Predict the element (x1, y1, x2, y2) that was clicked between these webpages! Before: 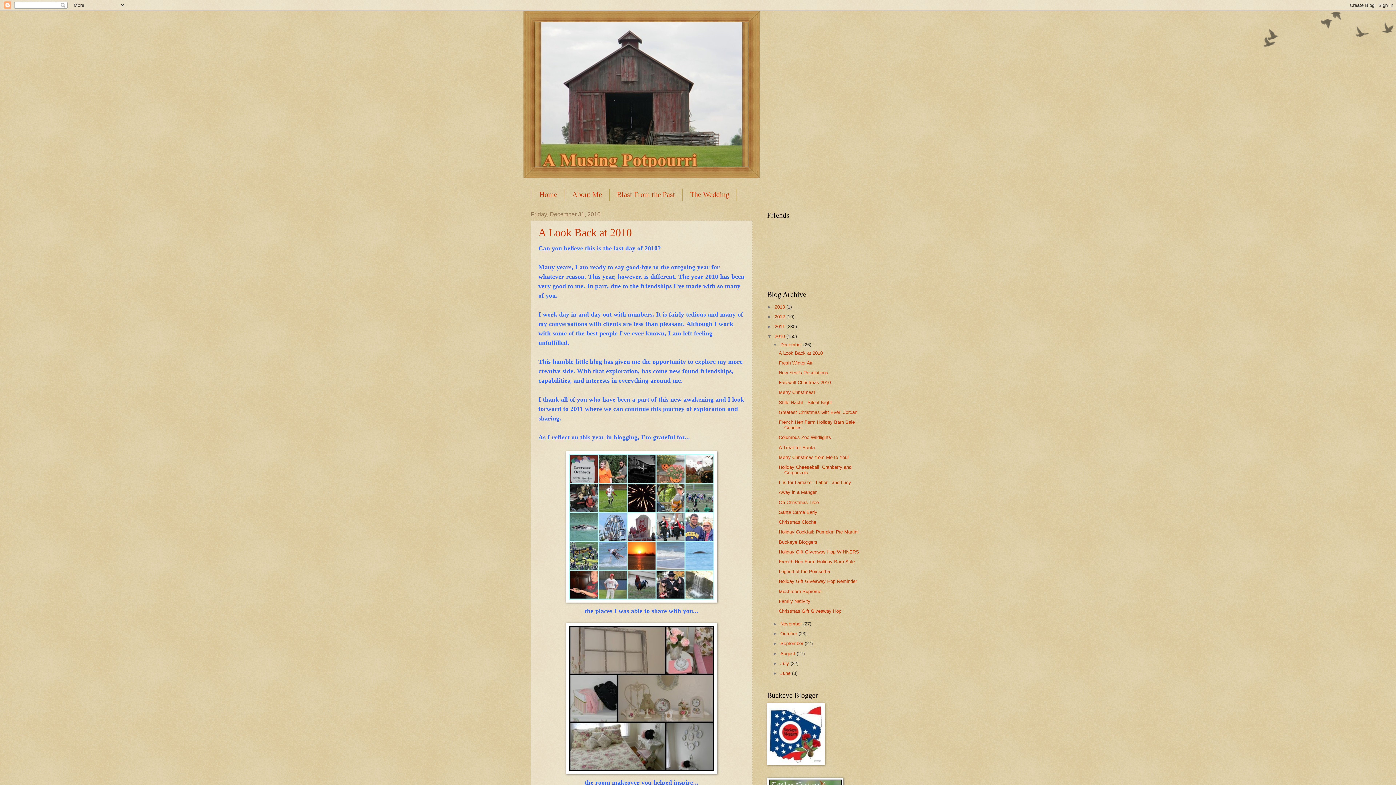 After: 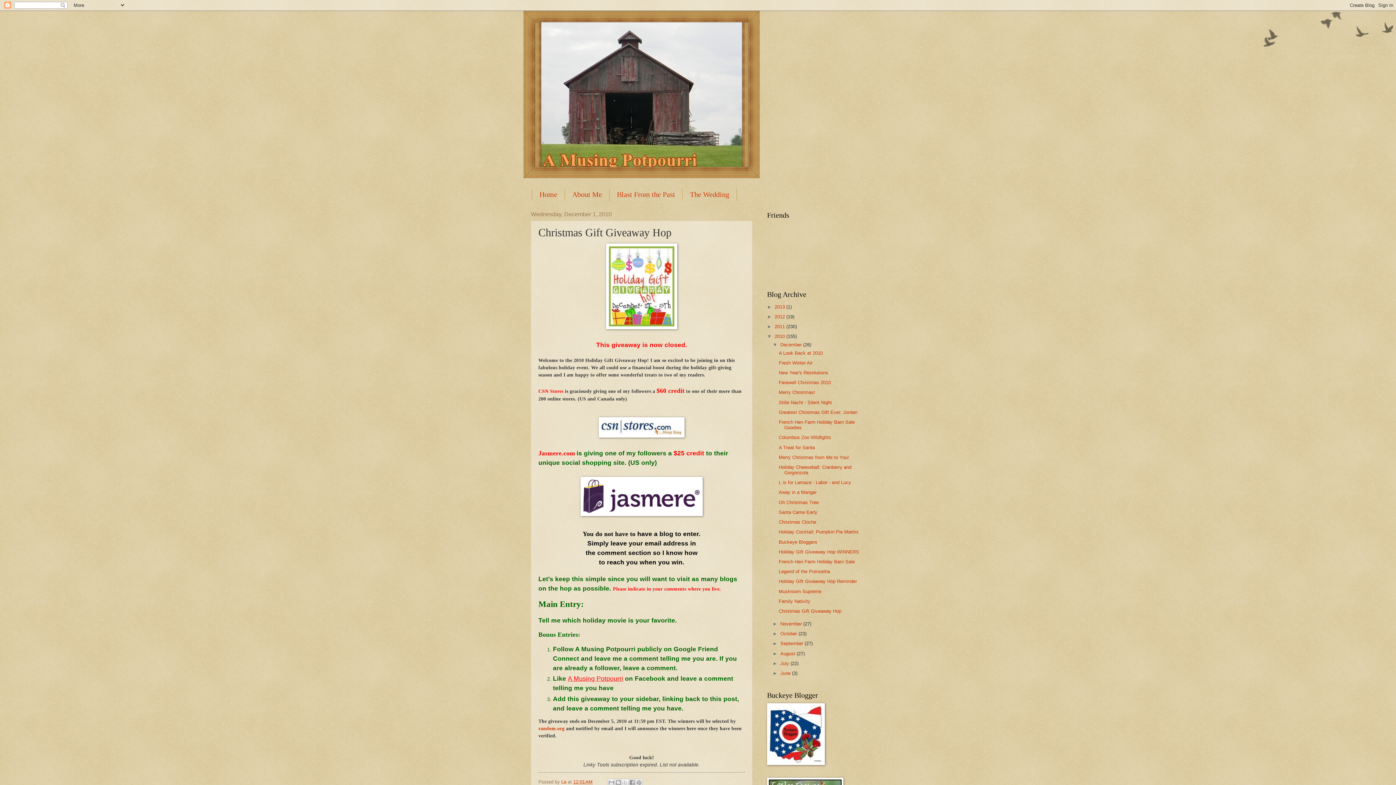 Action: bbox: (778, 608, 841, 614) label: Christmas Gift Giveaway Hop